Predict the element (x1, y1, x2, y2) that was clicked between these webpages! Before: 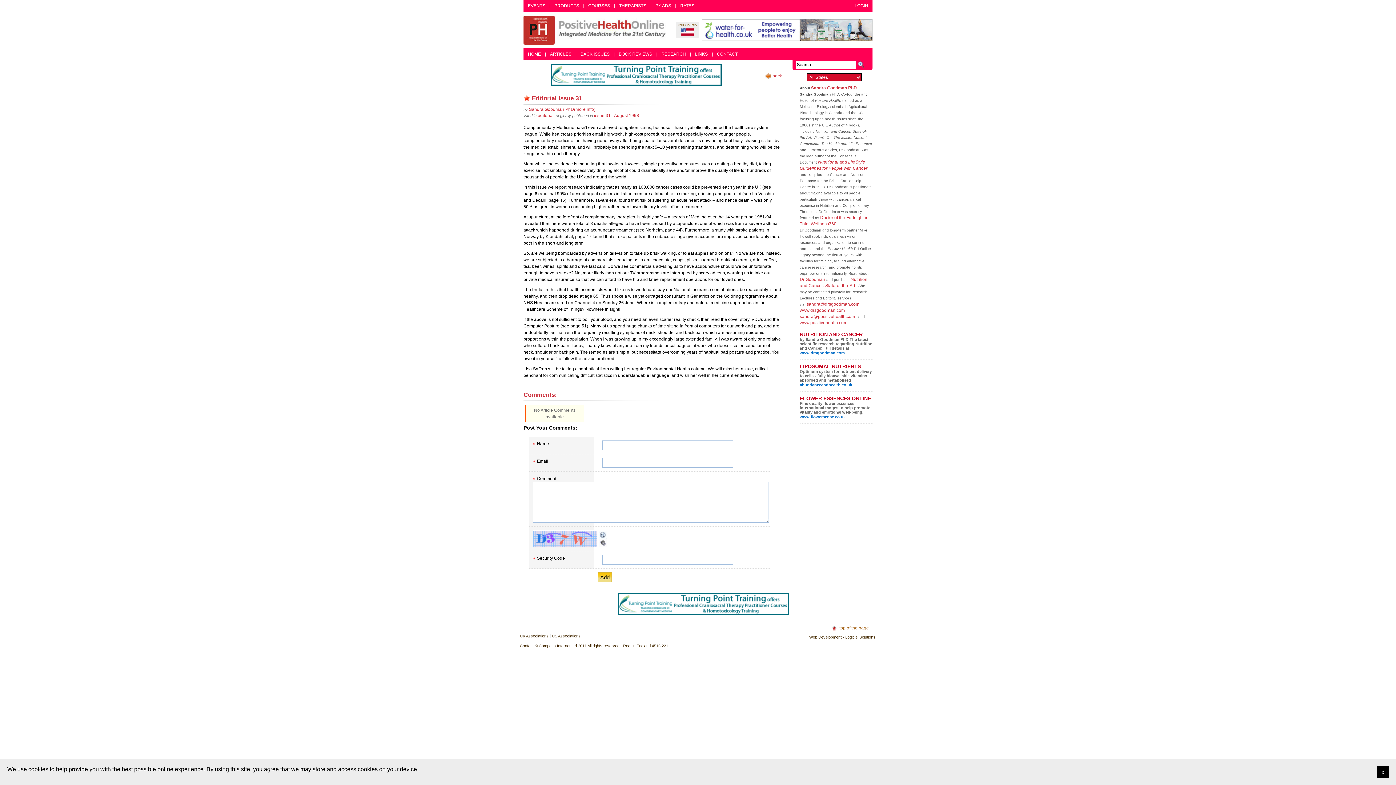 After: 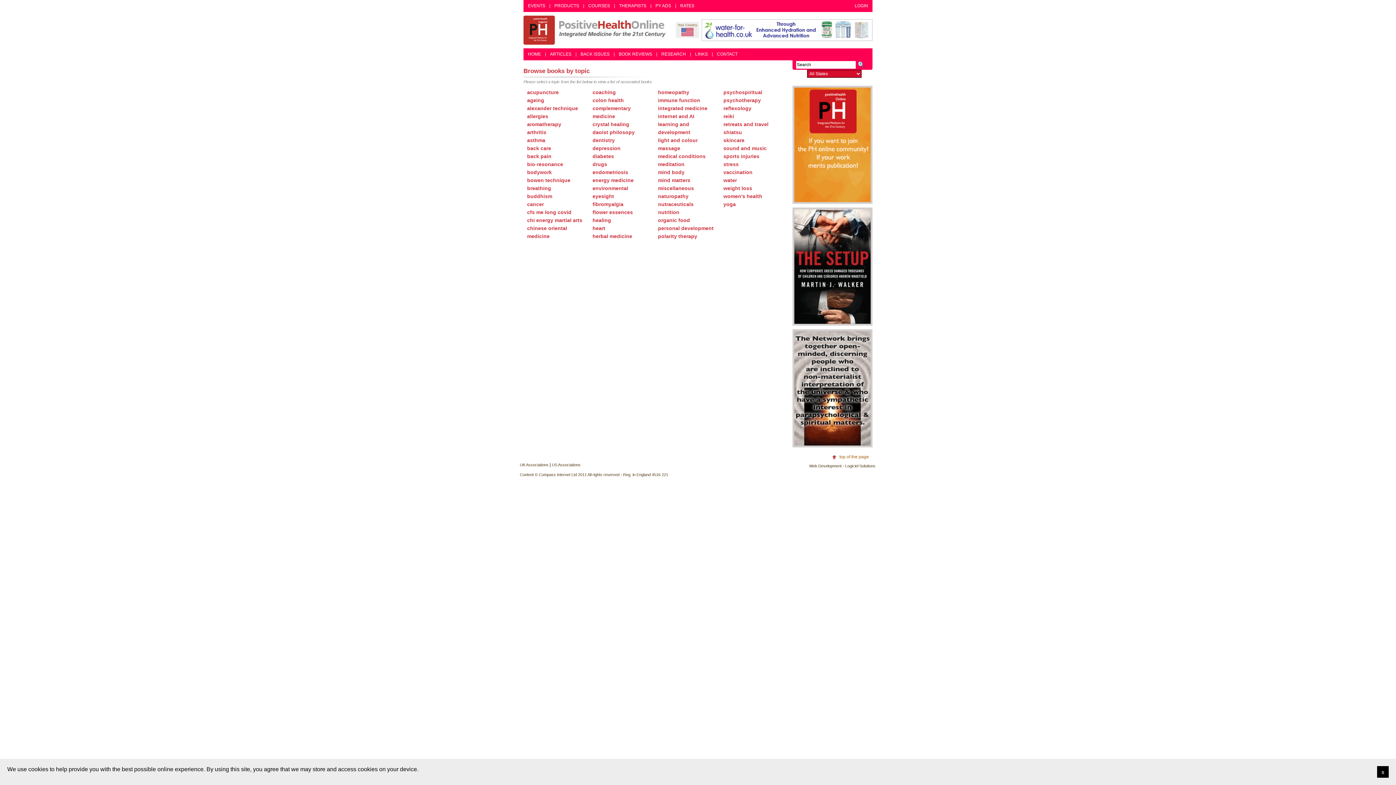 Action: bbox: (616, 48, 655, 60) label: BOOK REVIEWS